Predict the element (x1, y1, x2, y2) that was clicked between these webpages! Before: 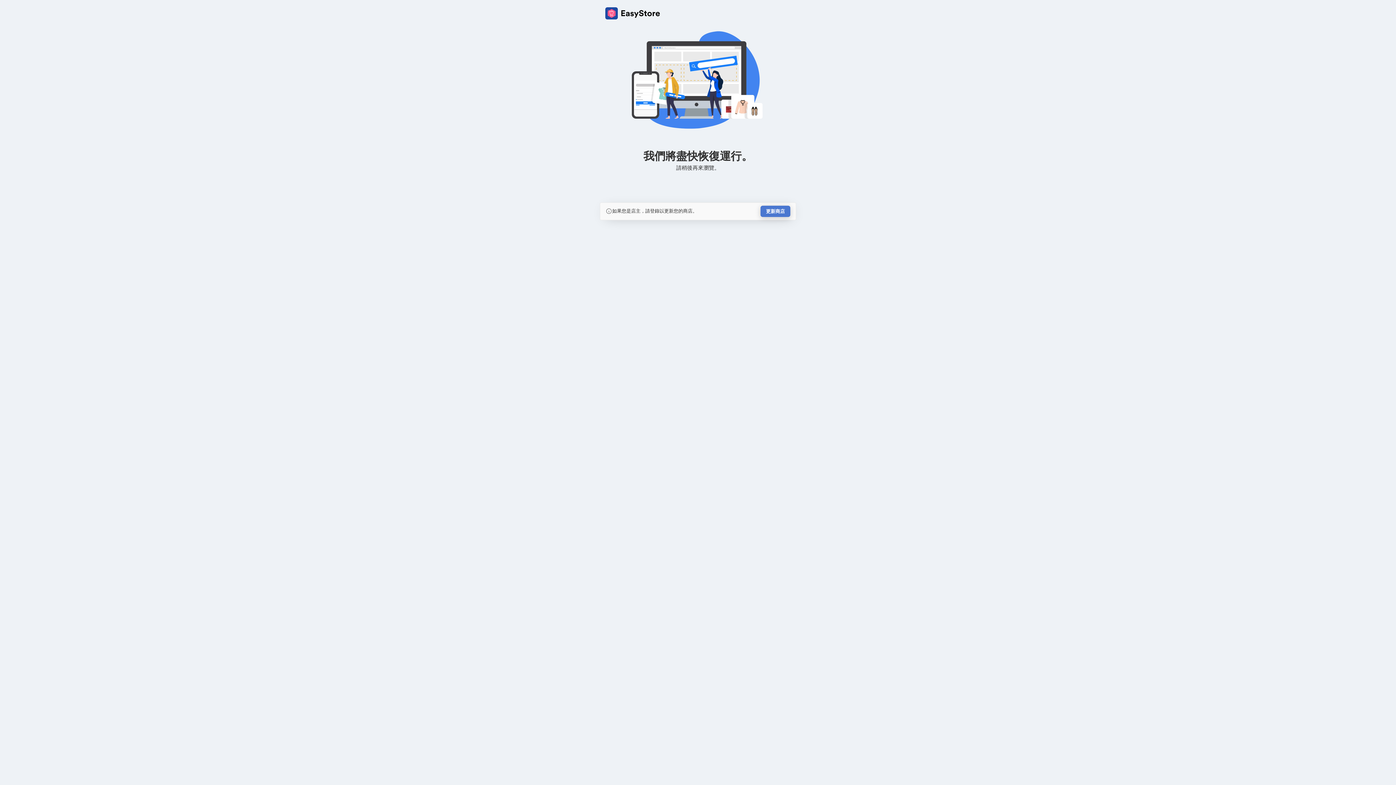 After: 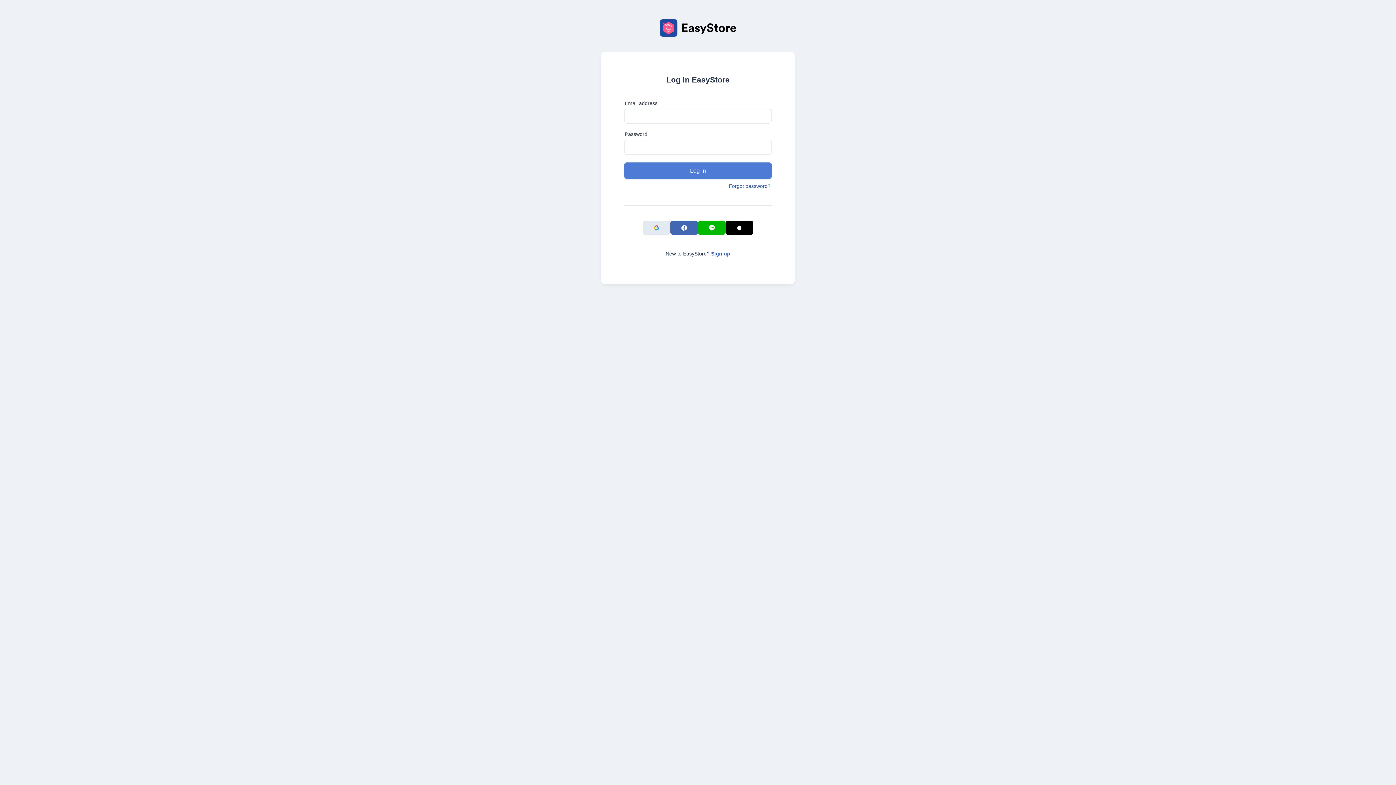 Action: label: 更新商店 bbox: (760, 205, 790, 217)